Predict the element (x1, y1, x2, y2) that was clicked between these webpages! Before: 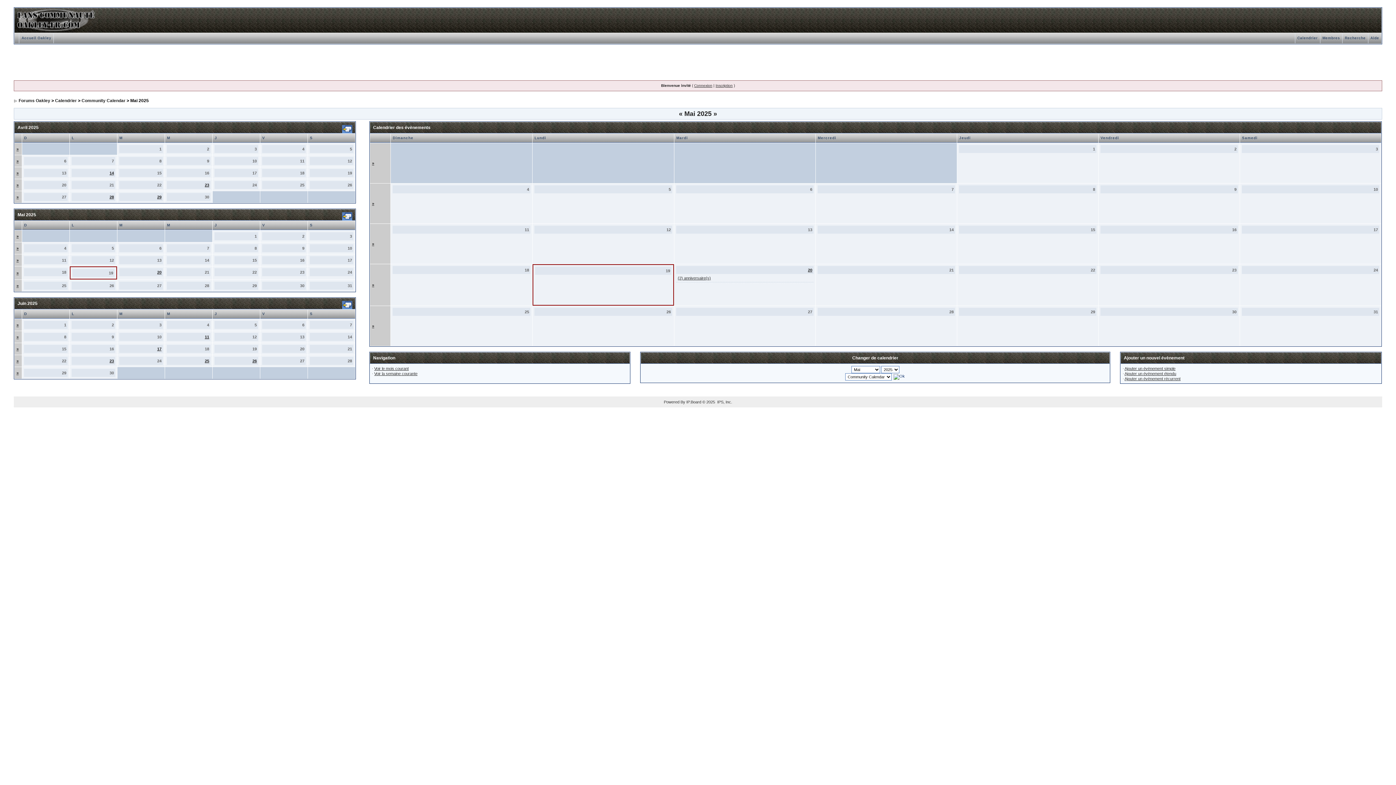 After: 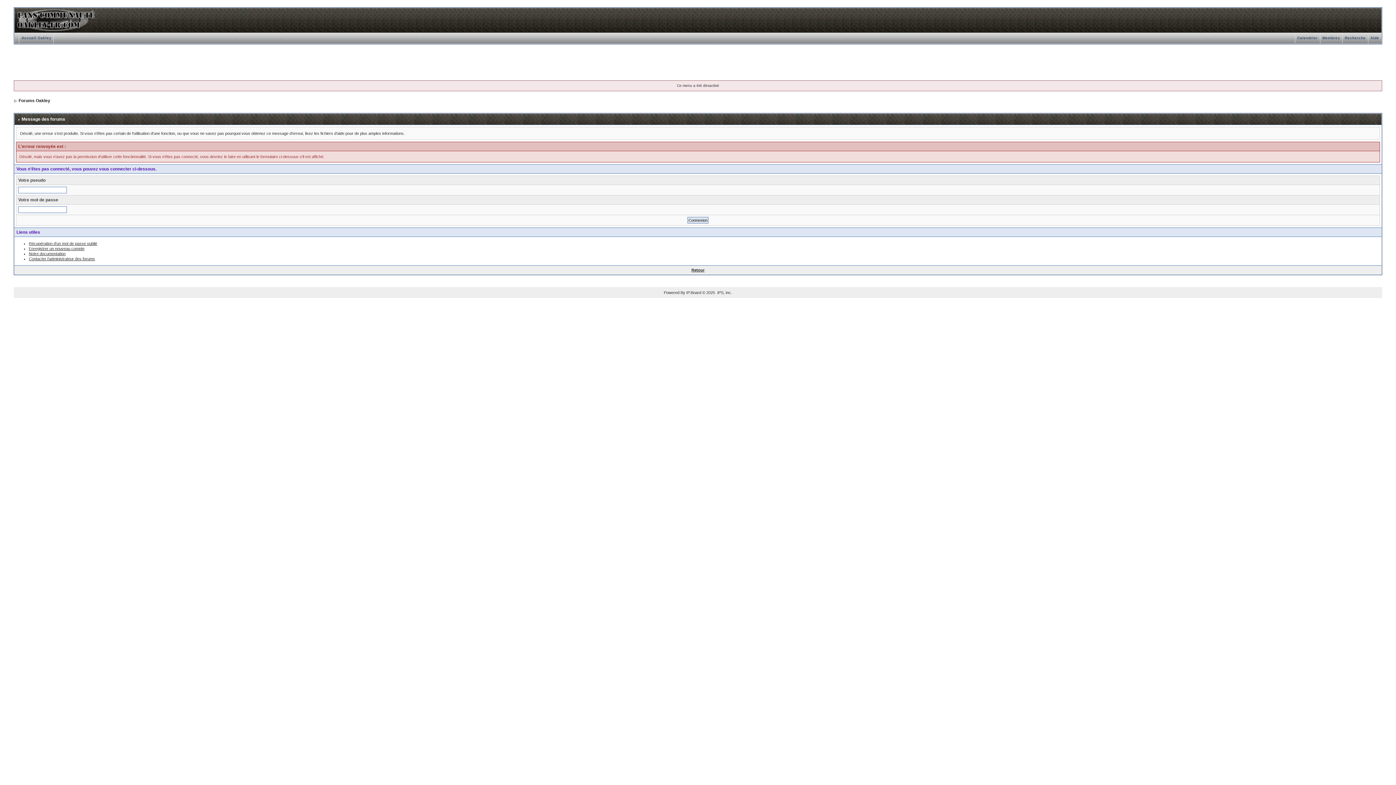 Action: label: Membres bbox: (1320, 36, 1342, 40)